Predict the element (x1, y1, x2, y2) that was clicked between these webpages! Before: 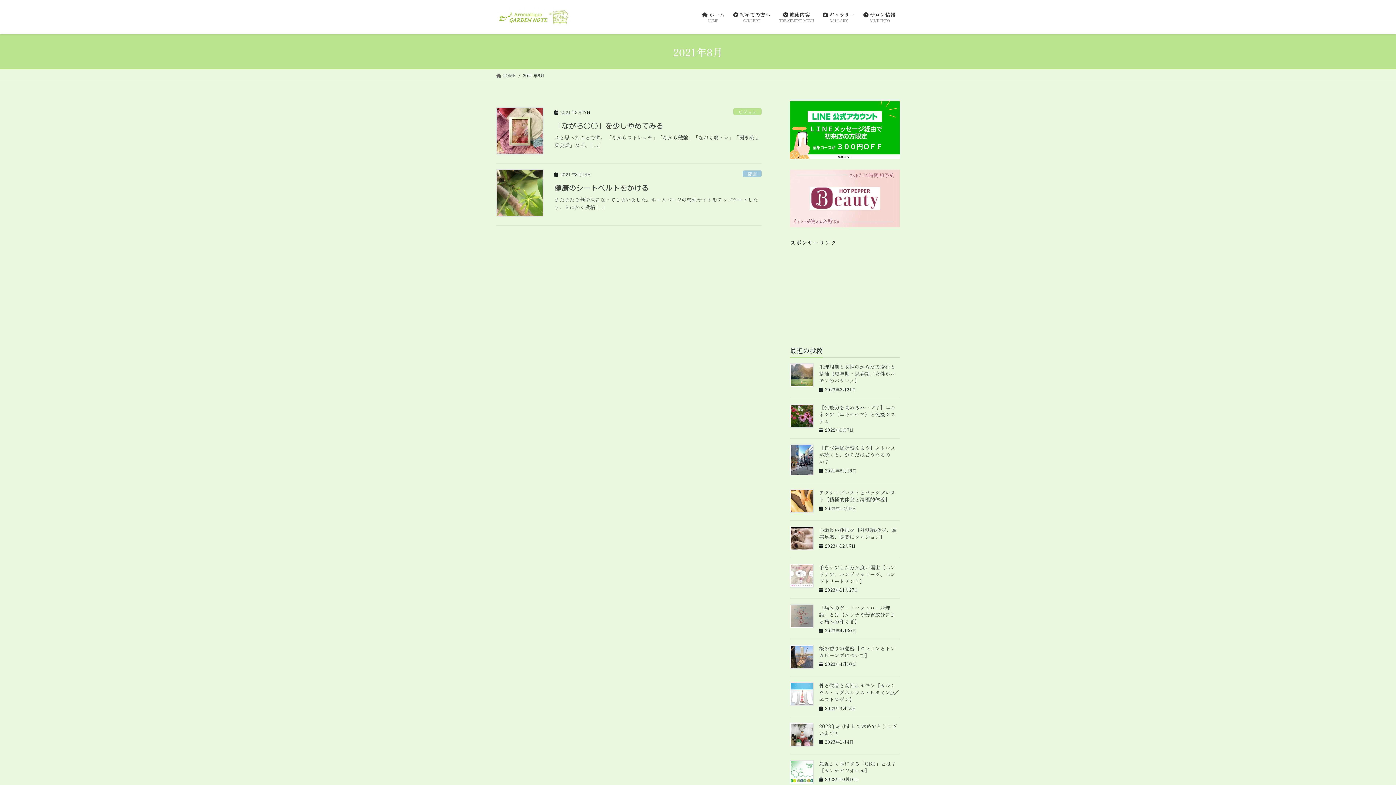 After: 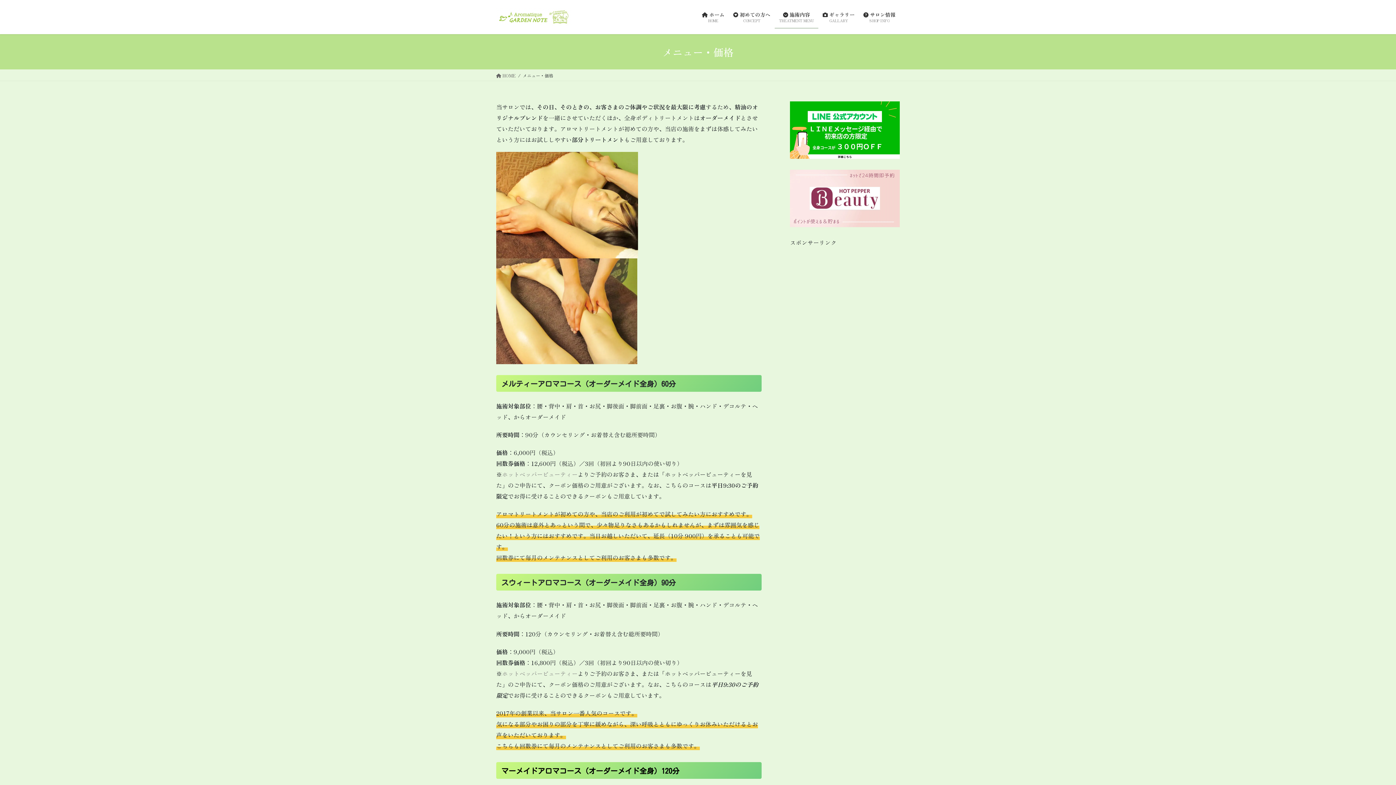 Action: label:  施術内容
TREATMENT MENU bbox: (774, 6, 818, 28)